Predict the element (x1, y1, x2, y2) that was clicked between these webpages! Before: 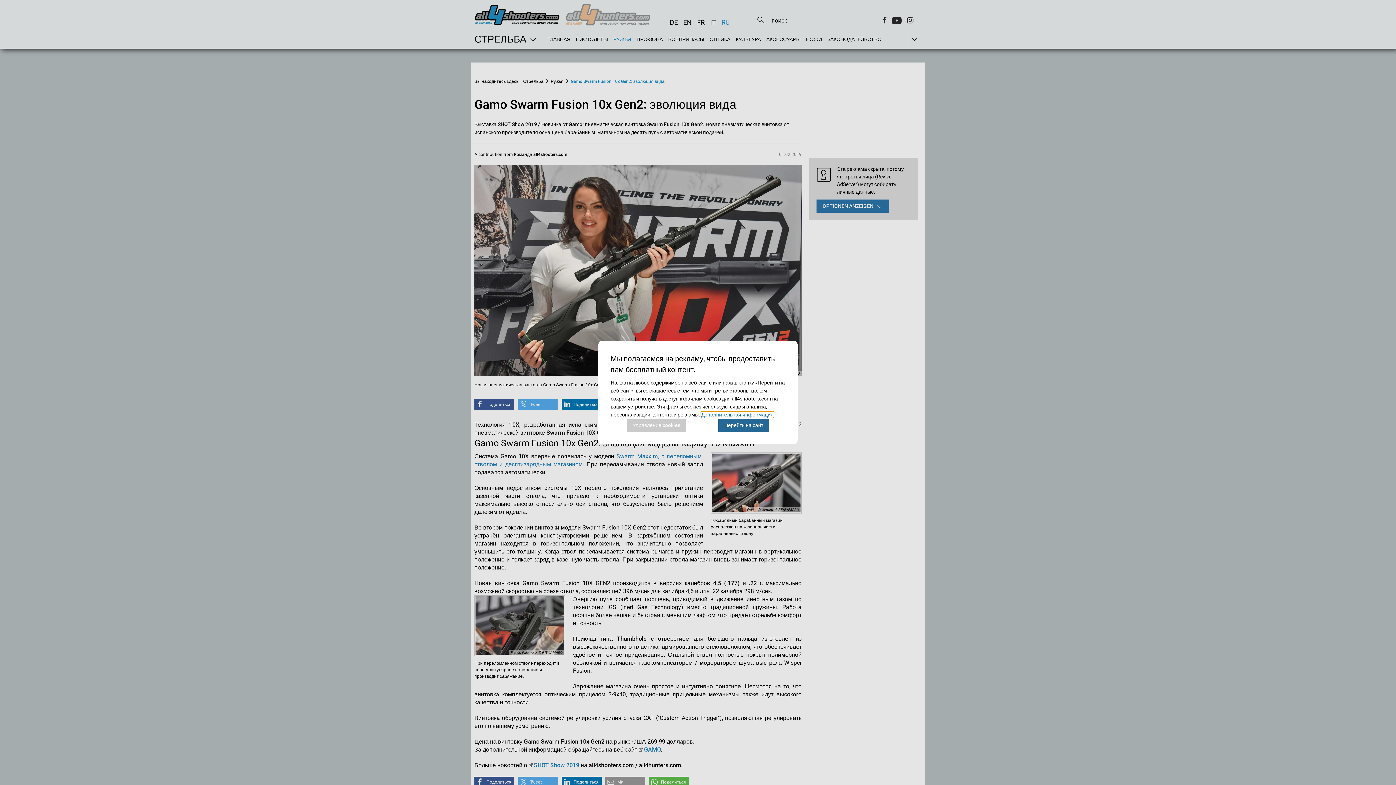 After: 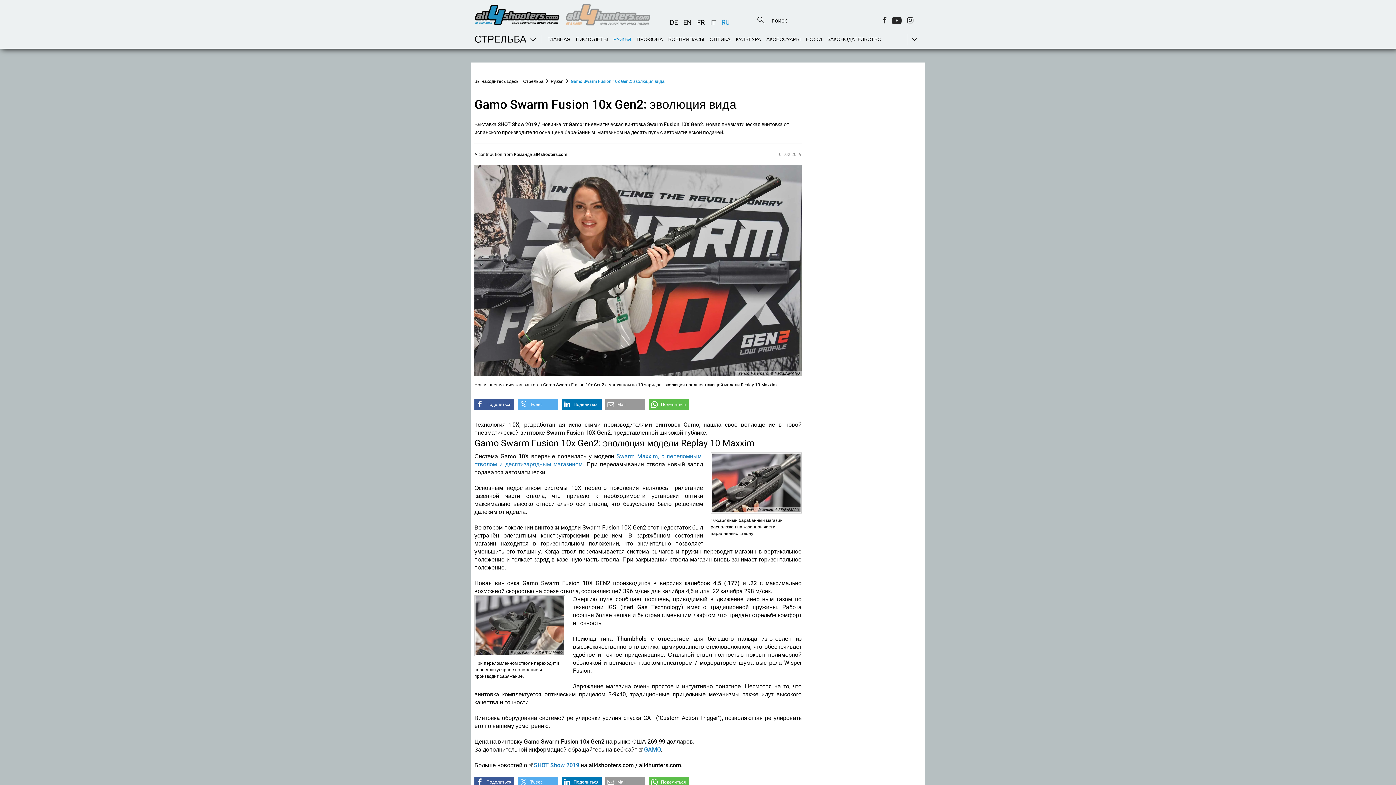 Action: label: Перейти на сайт bbox: (718, 418, 769, 432)